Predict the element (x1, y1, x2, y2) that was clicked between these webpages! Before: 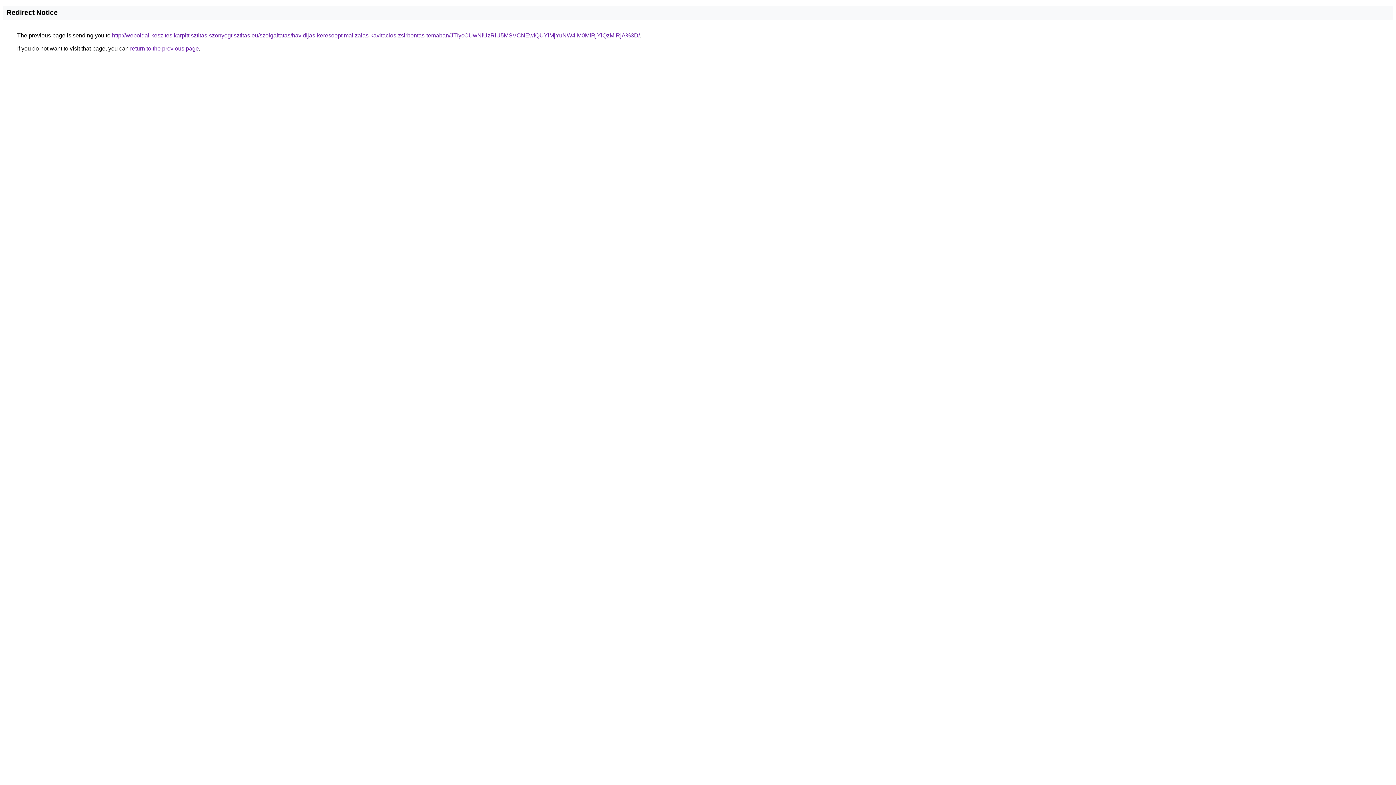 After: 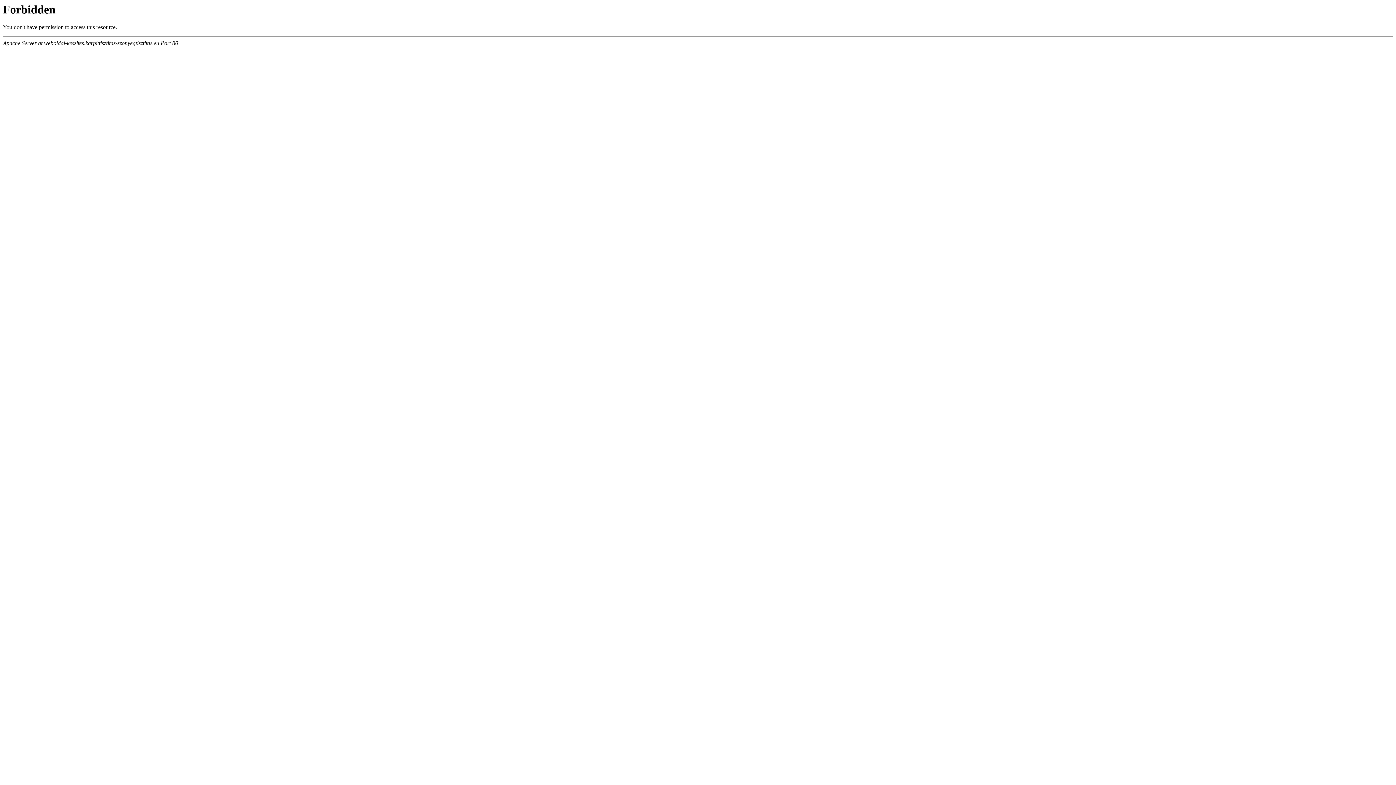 Action: label: http://weboldal-keszites.karpittisztitas-szonyegtisztitas.eu/szolgaltatas/havidijas-keresooptimalizalas-kavitacios-zsirbontas-temaban/JTIycCUwNiUzRiU5MSVCNEwlQUYlMjYuNW4lM0MlRjYlQzMlRjA%3D/ bbox: (112, 32, 640, 38)